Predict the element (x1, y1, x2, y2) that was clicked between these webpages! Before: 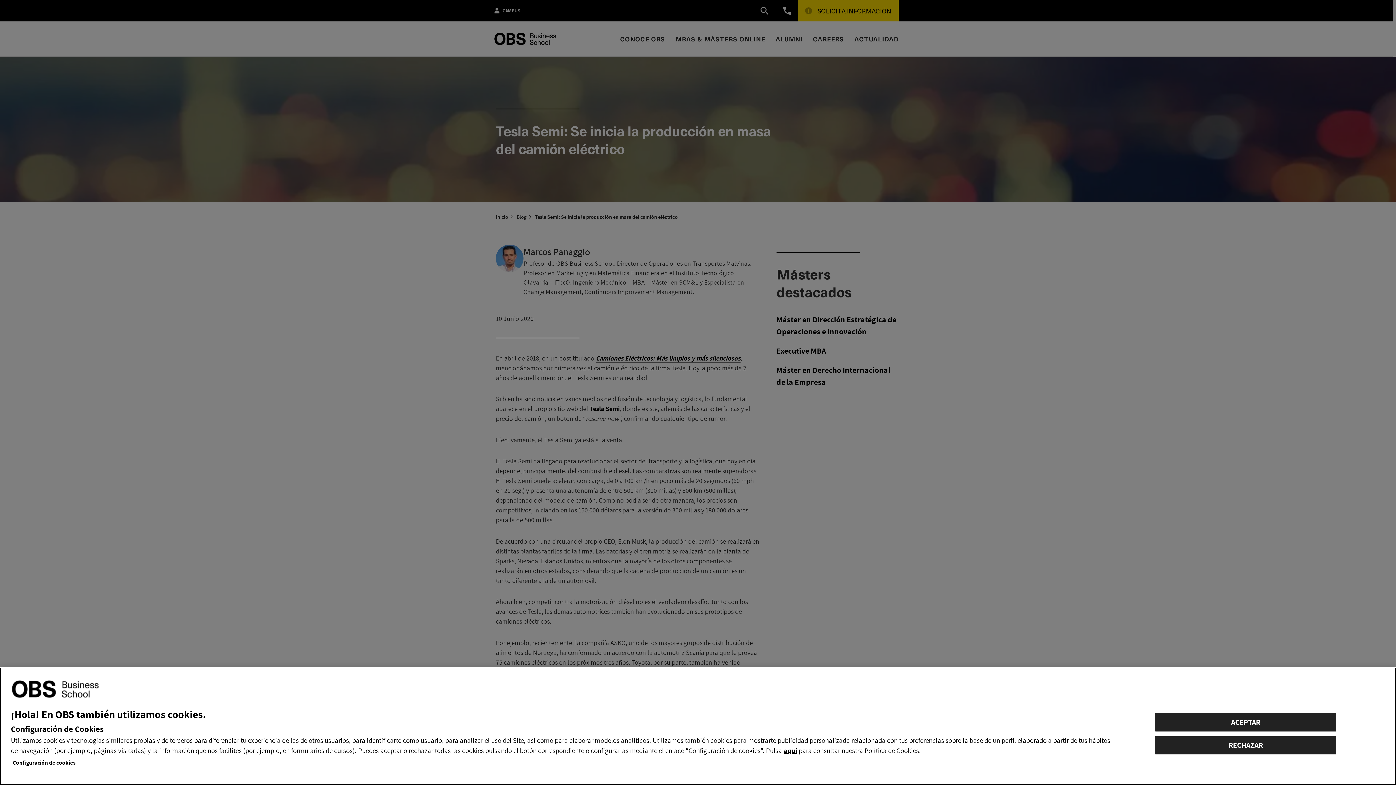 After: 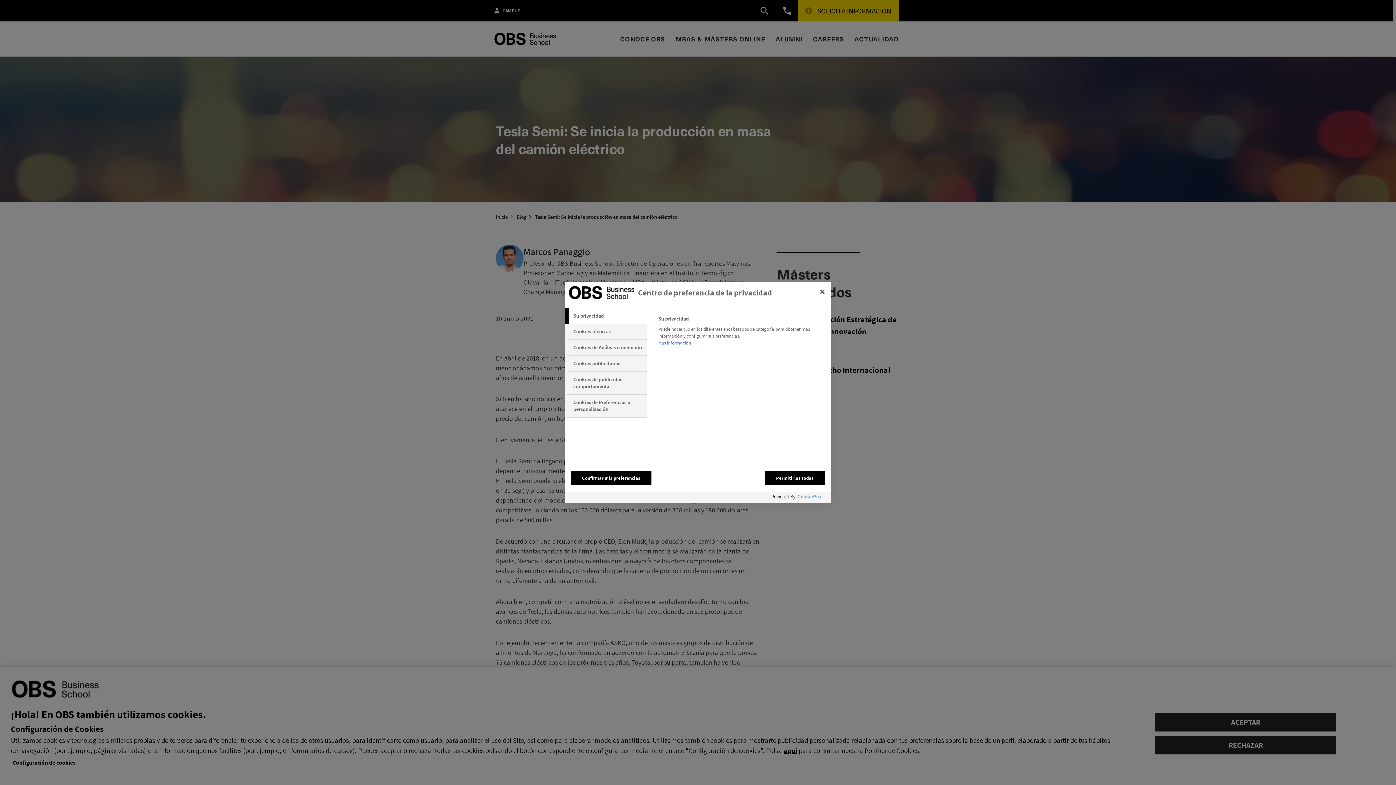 Action: bbox: (12, 754, 75, 771) label: Configuración de cookies